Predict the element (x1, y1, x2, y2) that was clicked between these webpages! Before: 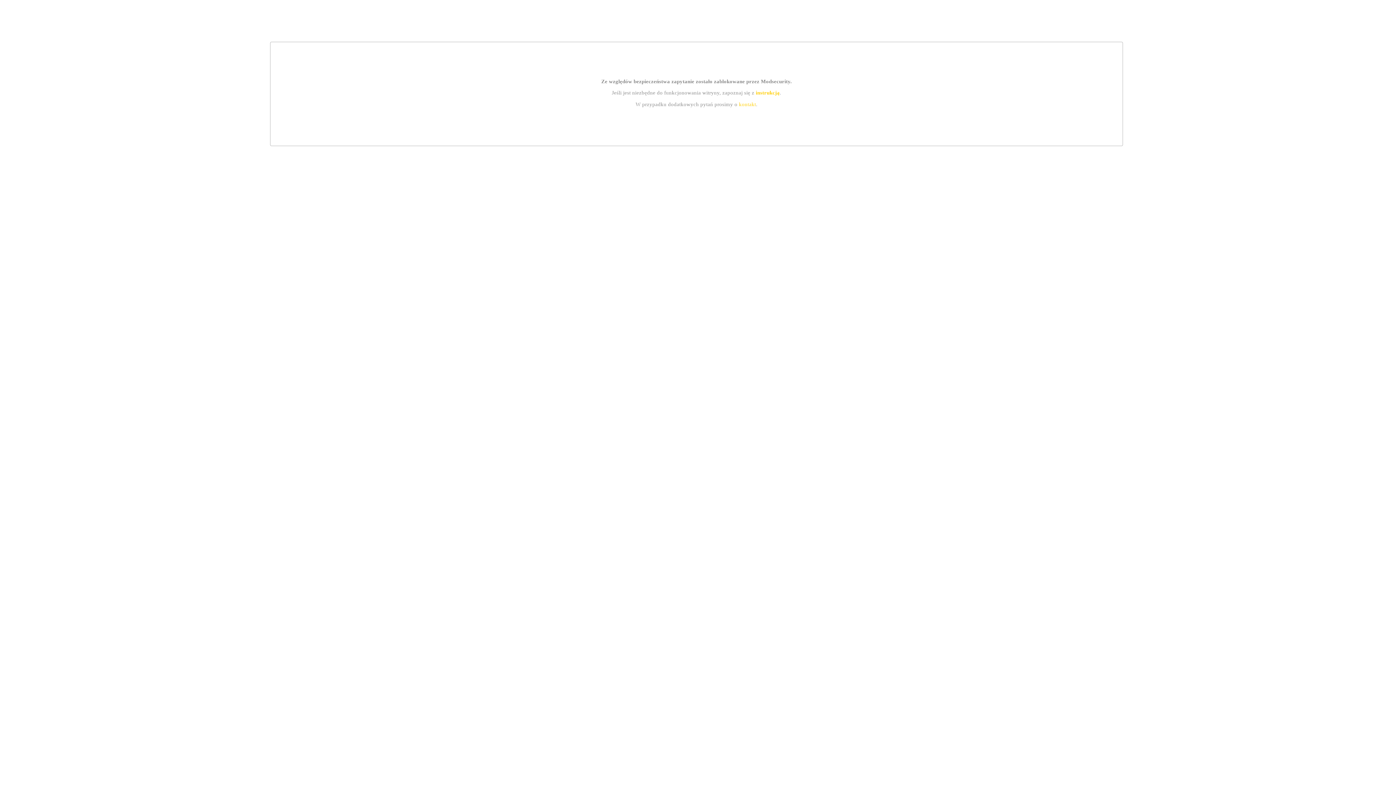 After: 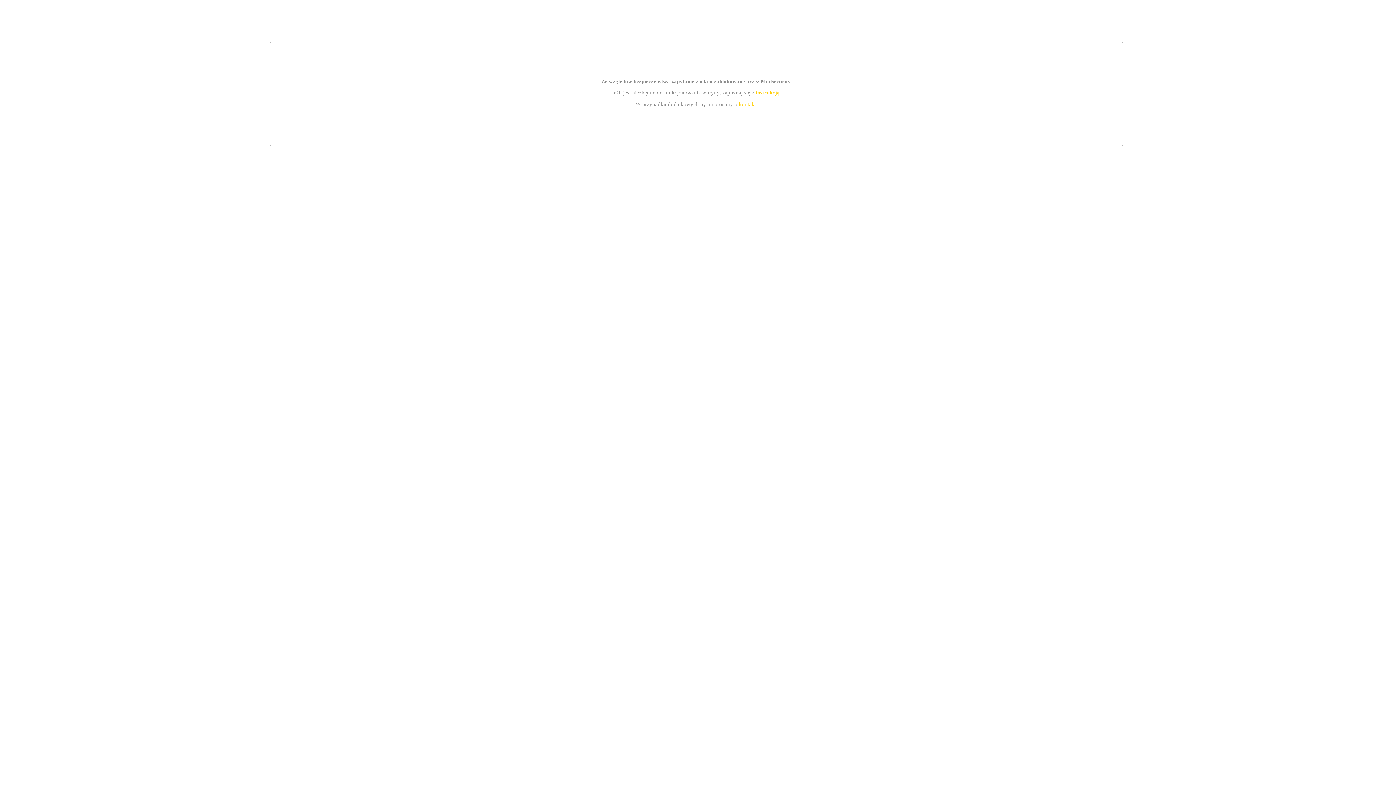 Action: label: kontakt bbox: (739, 101, 756, 107)